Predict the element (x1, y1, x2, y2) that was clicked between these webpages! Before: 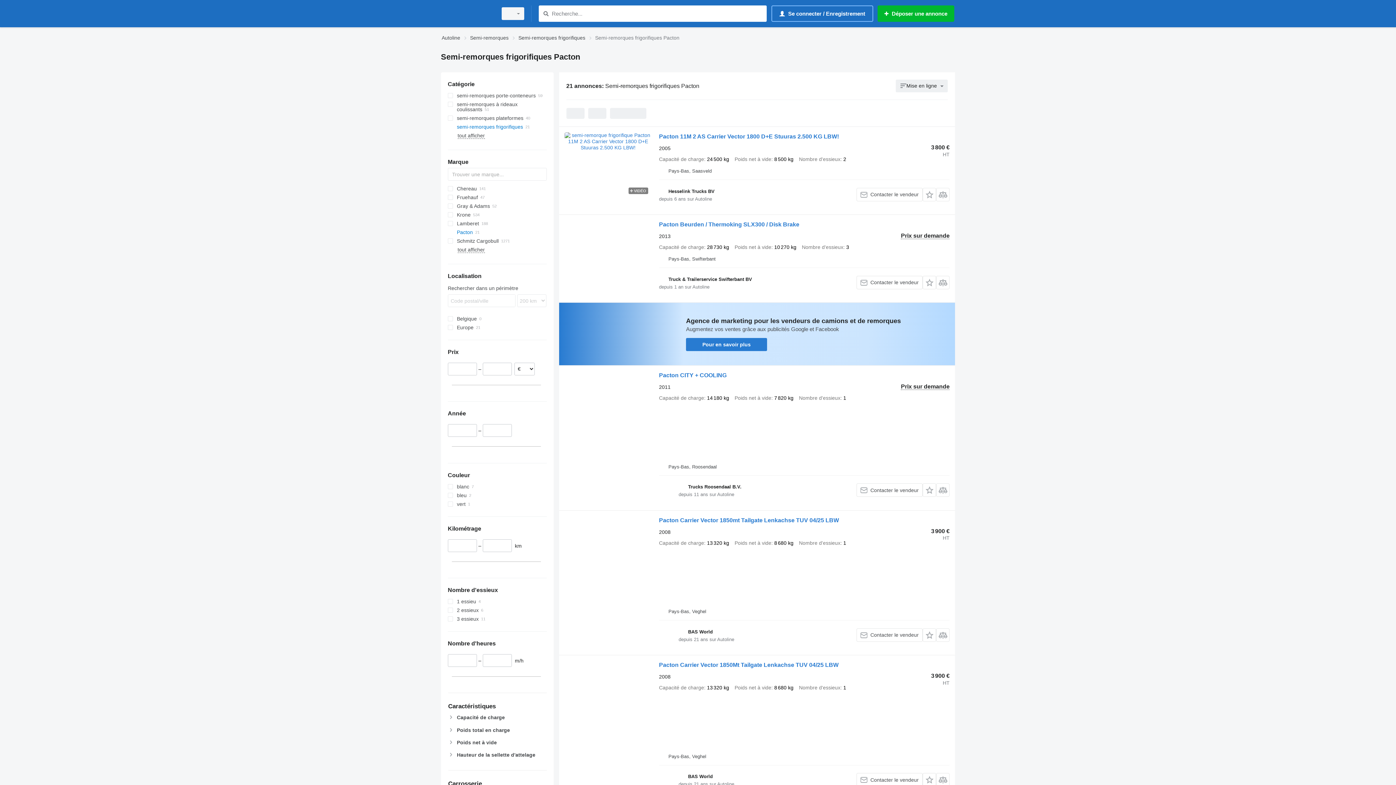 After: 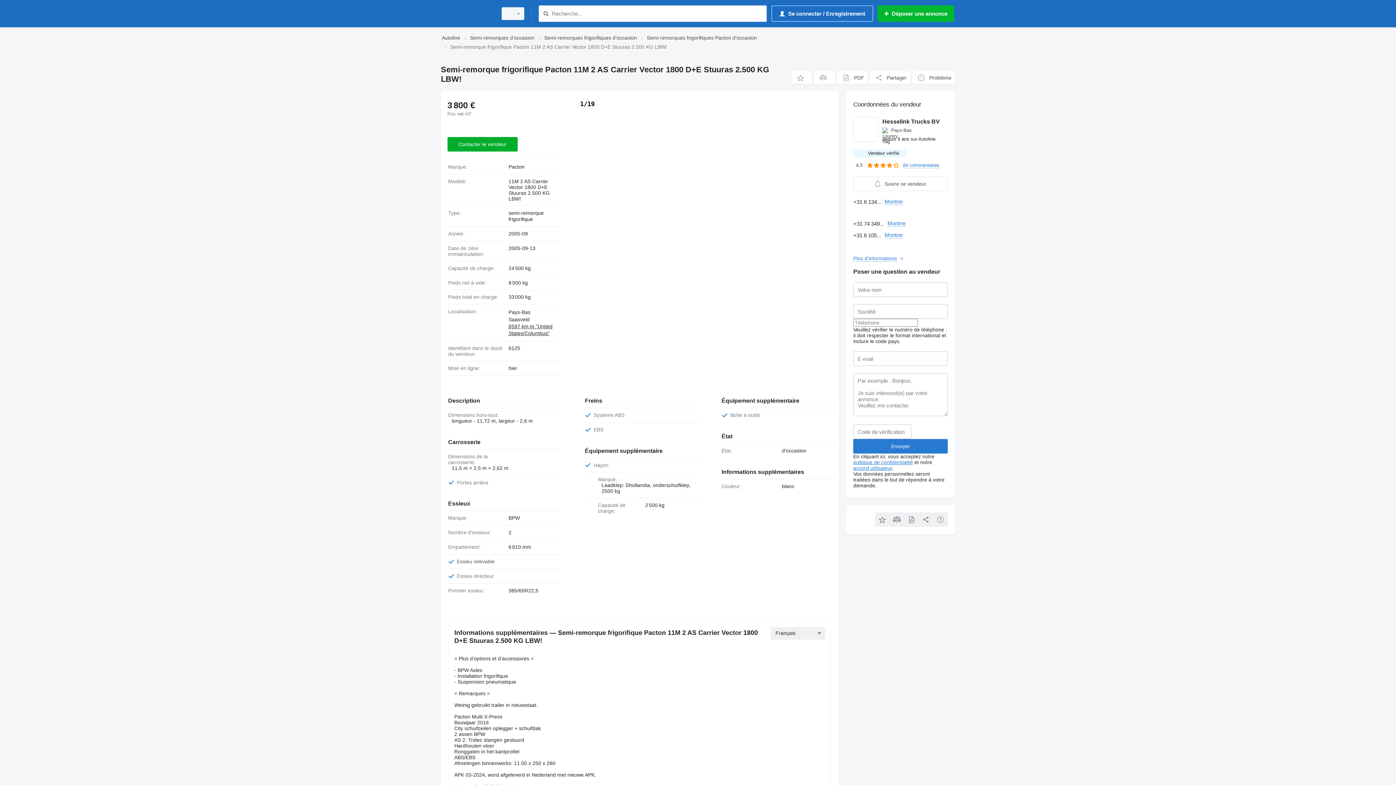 Action: bbox: (659, 133, 839, 141) label: Pacton 11M 2 AS Carrier Vector 1800 D+E Stuuras 2.500 KG LBW!